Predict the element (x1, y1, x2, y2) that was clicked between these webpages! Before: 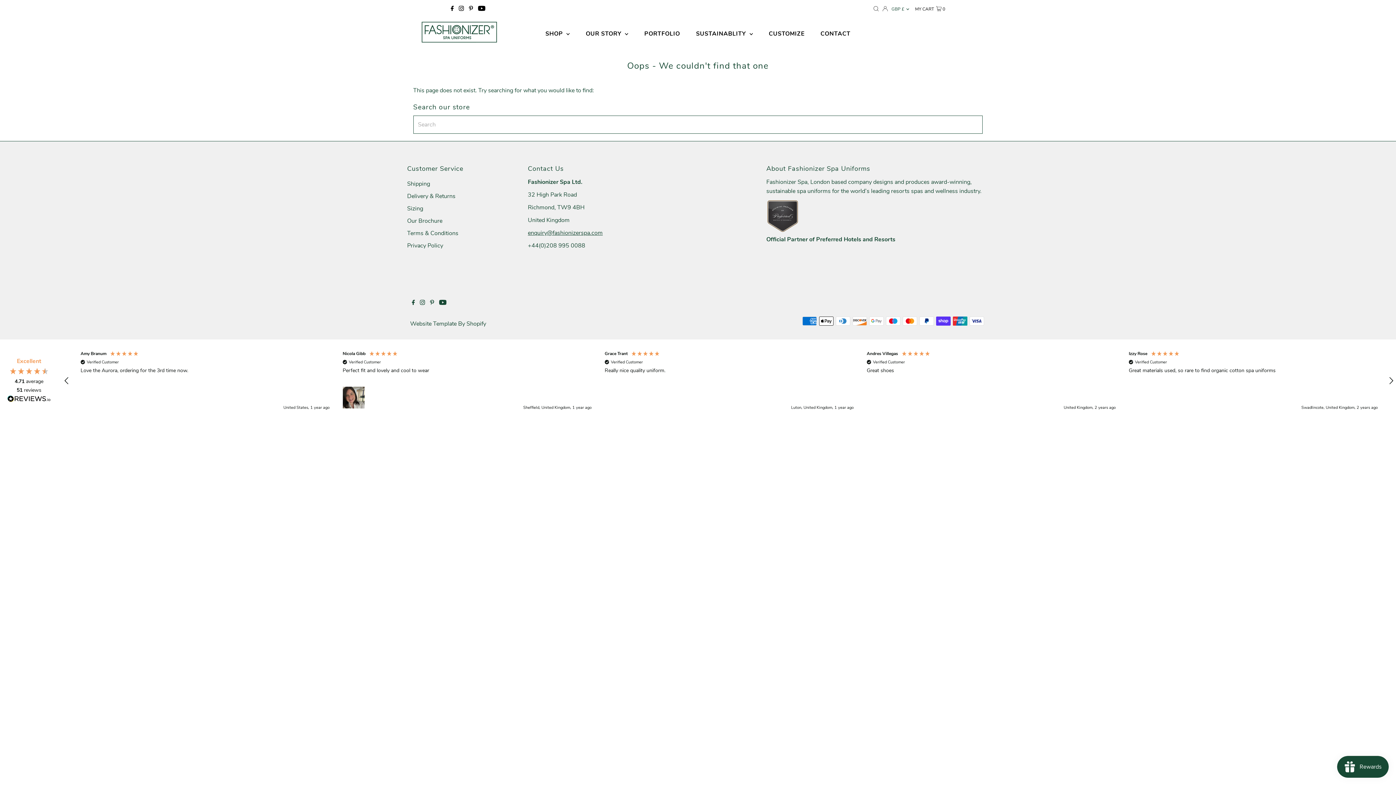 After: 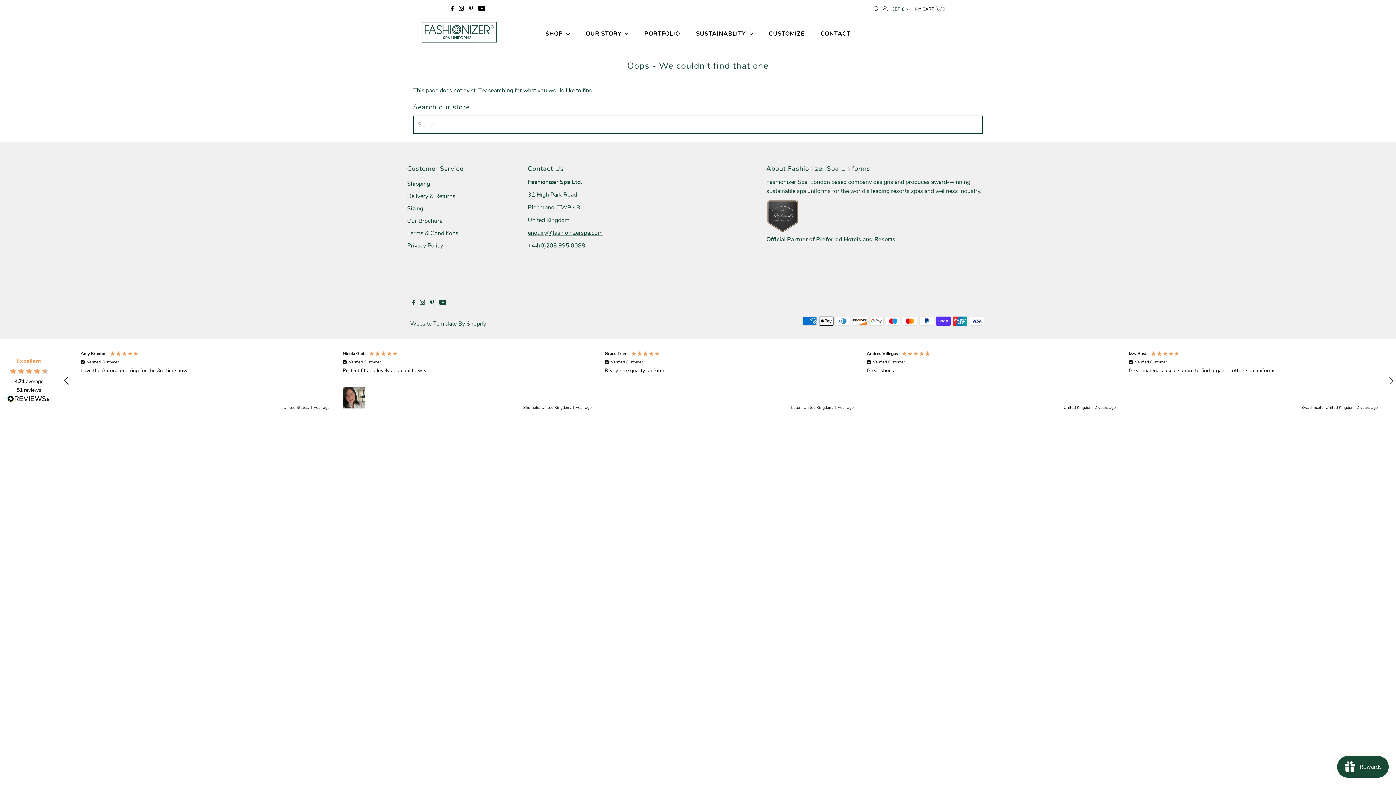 Action: label: REVIEWS.io Carousel Scroll Left bbox: (58, 372, 75, 389)